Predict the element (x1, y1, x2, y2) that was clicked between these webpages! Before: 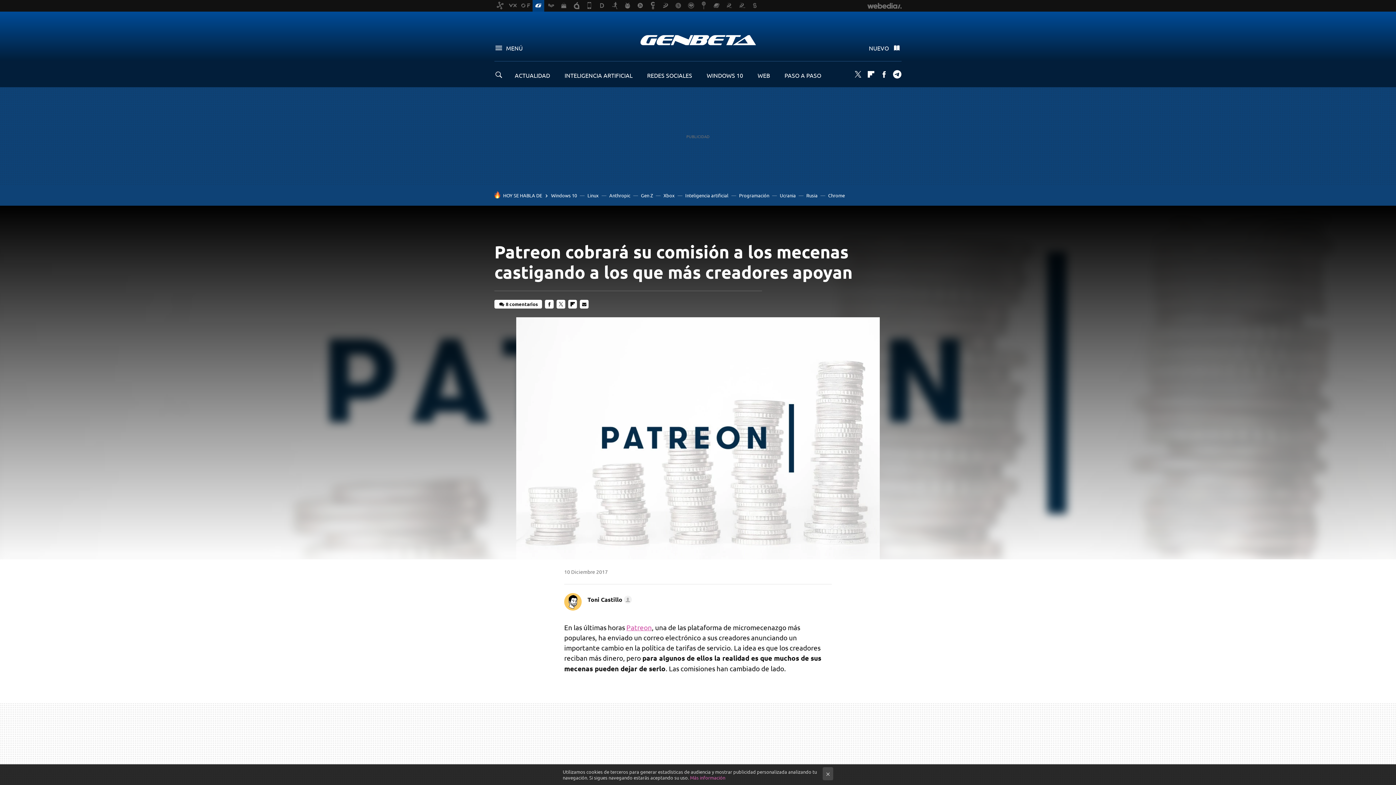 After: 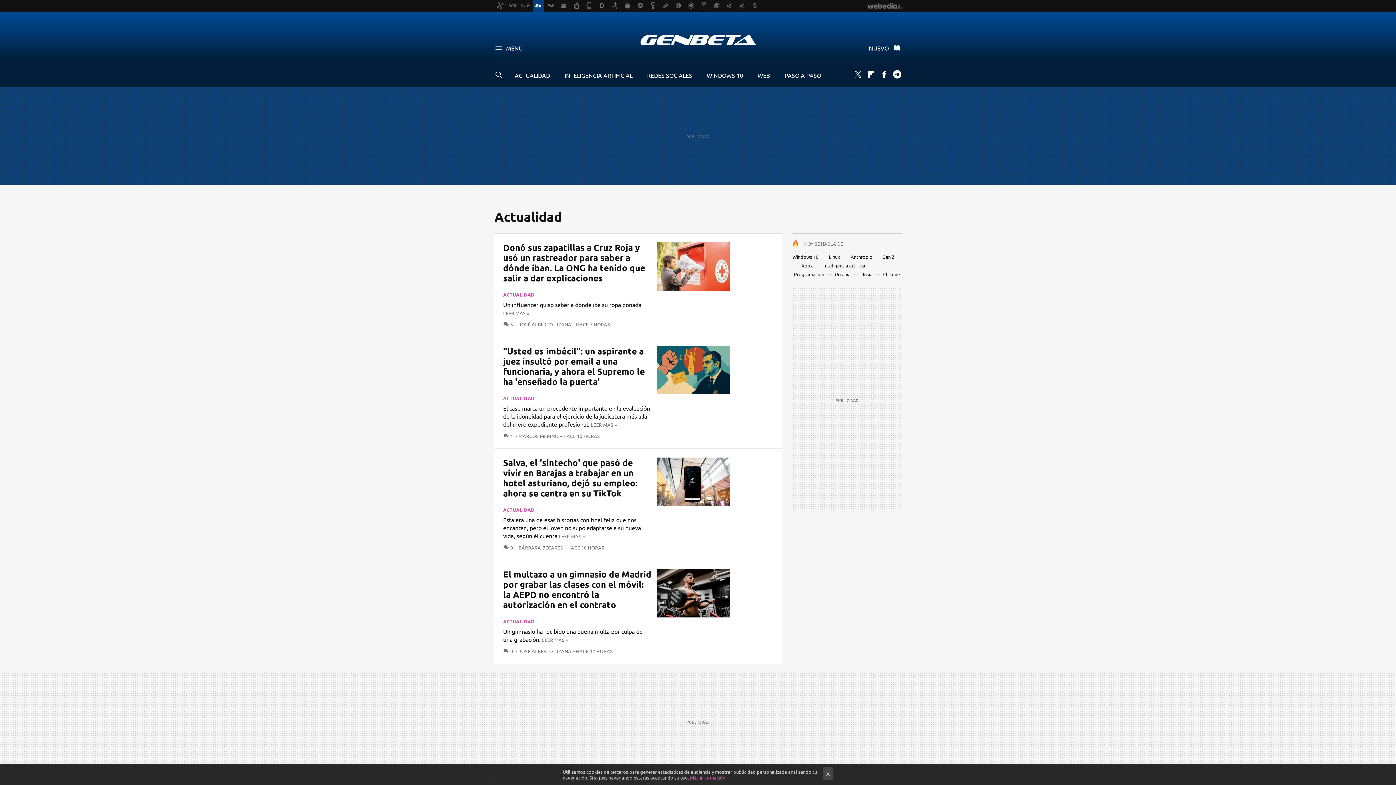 Action: bbox: (514, 71, 550, 78) label: ACTUALIDAD